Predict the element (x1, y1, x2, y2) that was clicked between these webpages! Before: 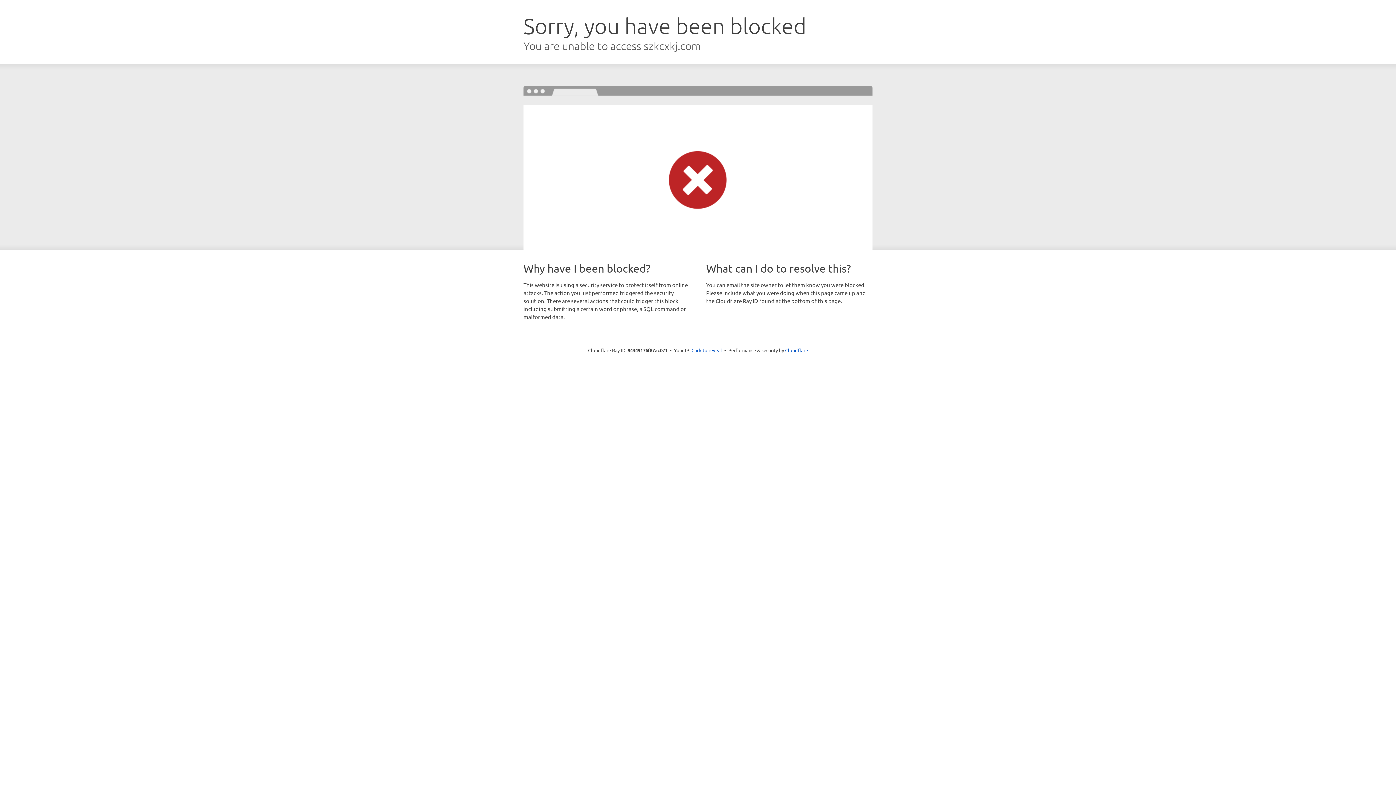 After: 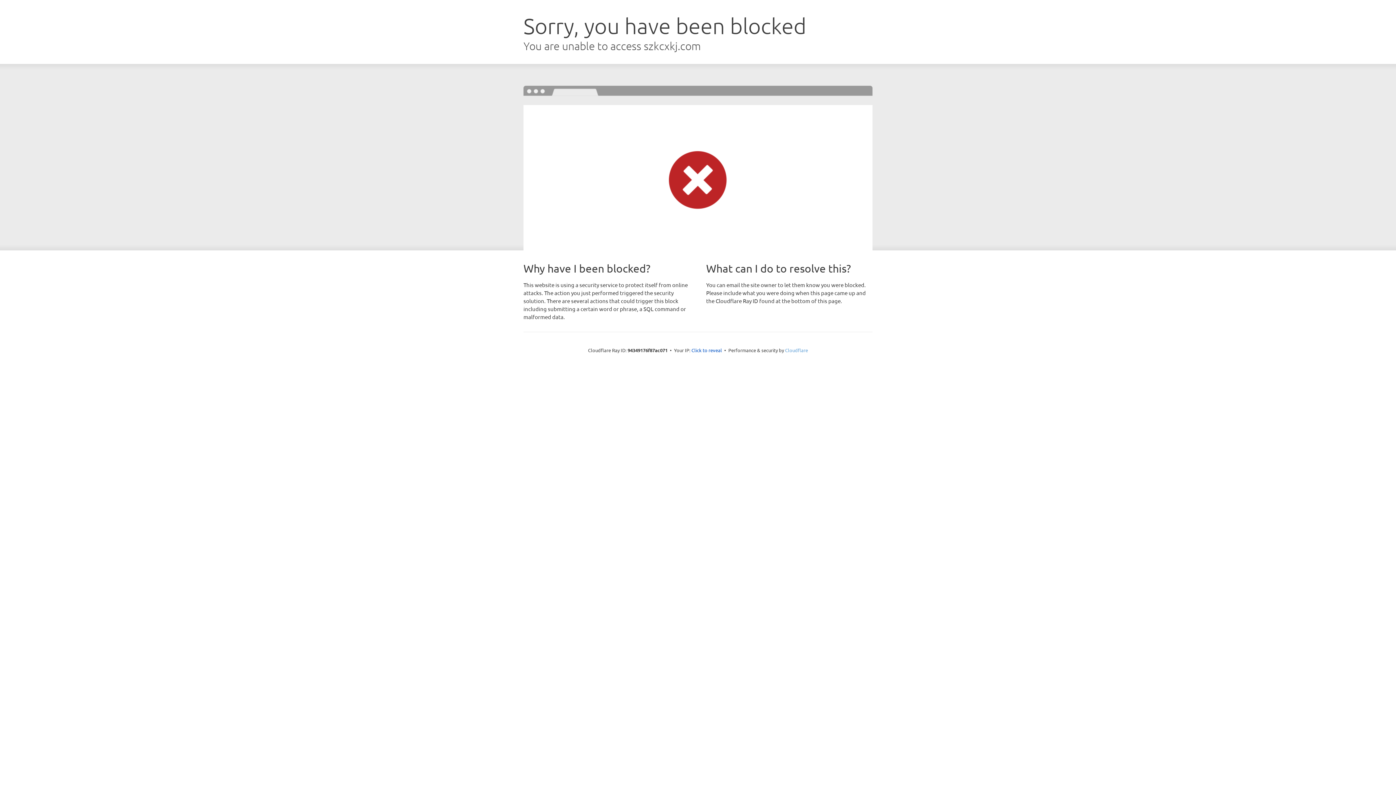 Action: bbox: (785, 347, 808, 353) label: Cloudflare